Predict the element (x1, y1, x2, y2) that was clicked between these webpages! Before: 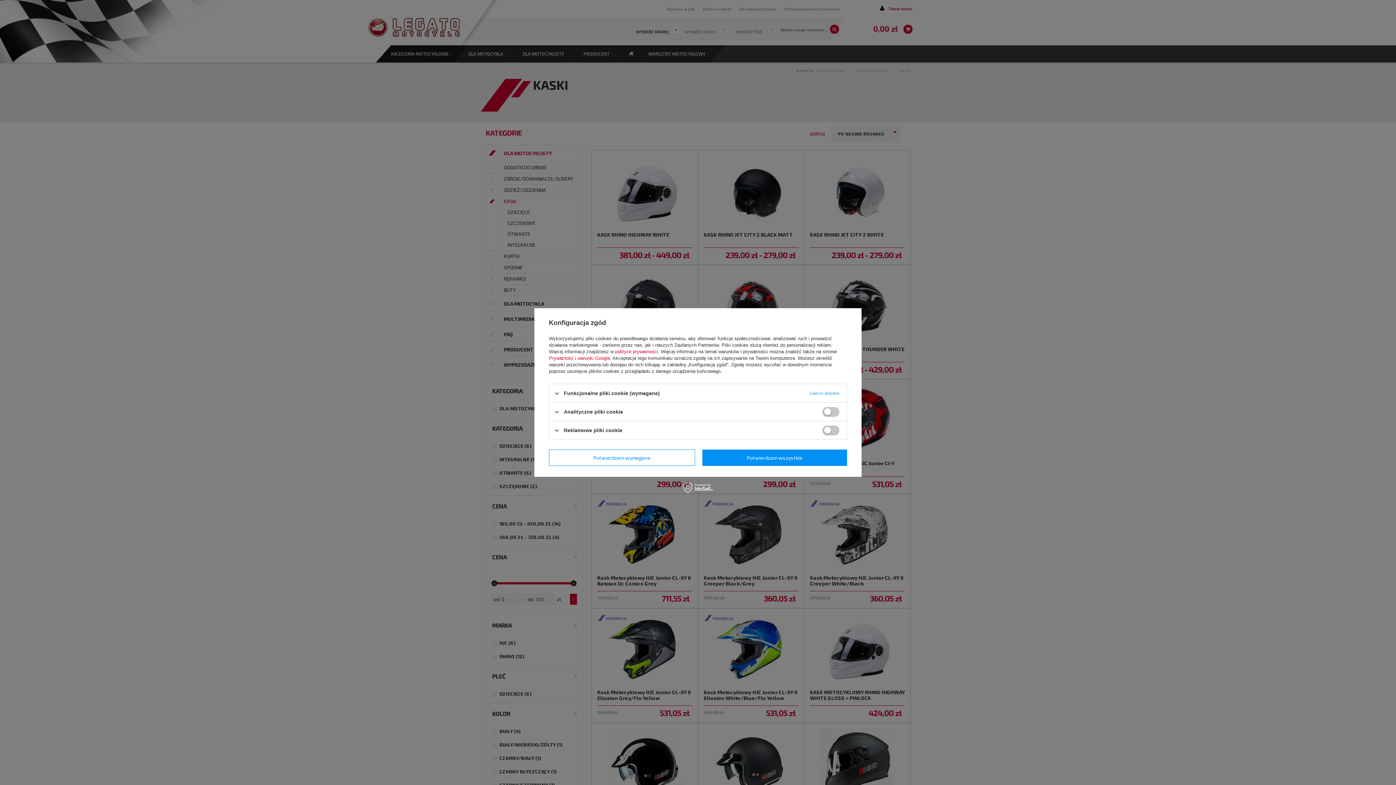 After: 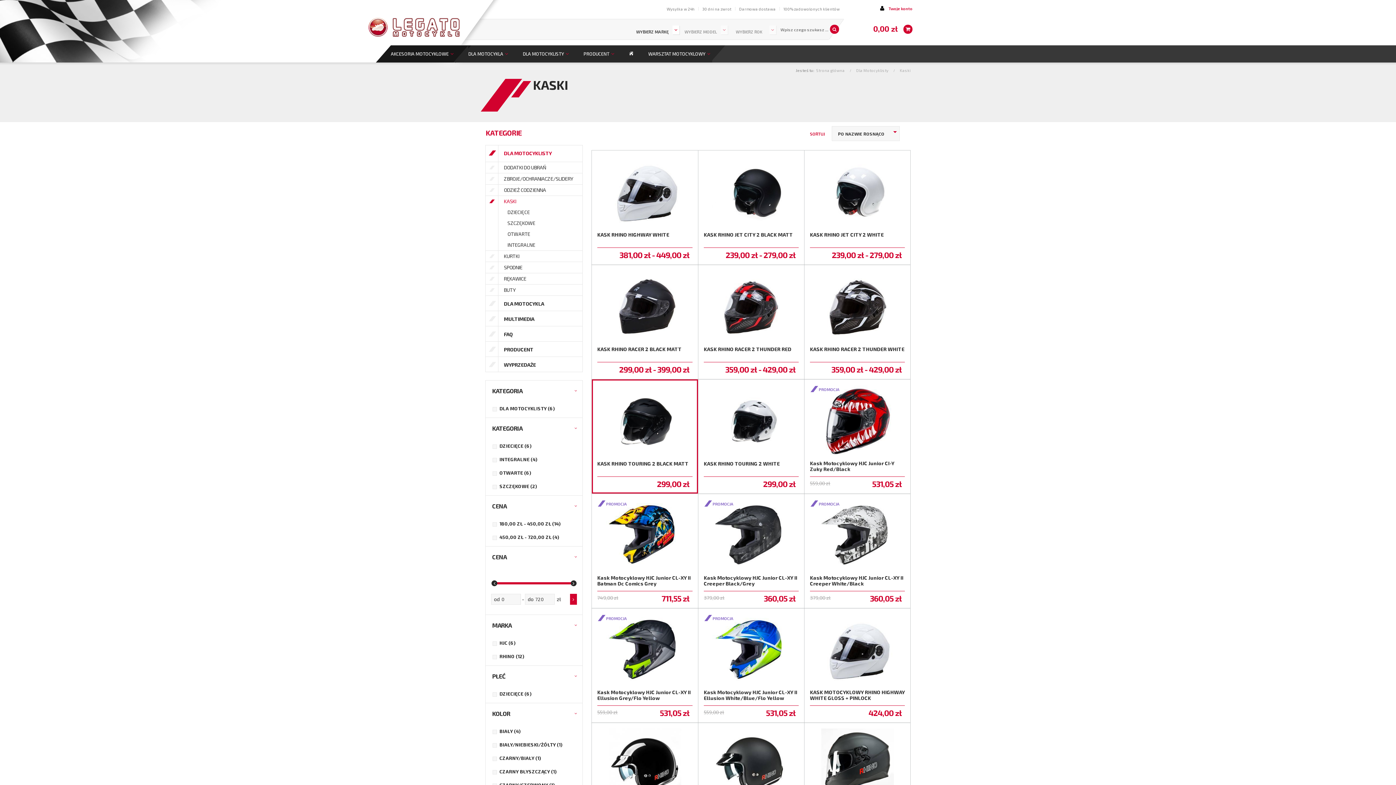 Action: label: Potwierdzam wymagane bbox: (549, 449, 695, 466)